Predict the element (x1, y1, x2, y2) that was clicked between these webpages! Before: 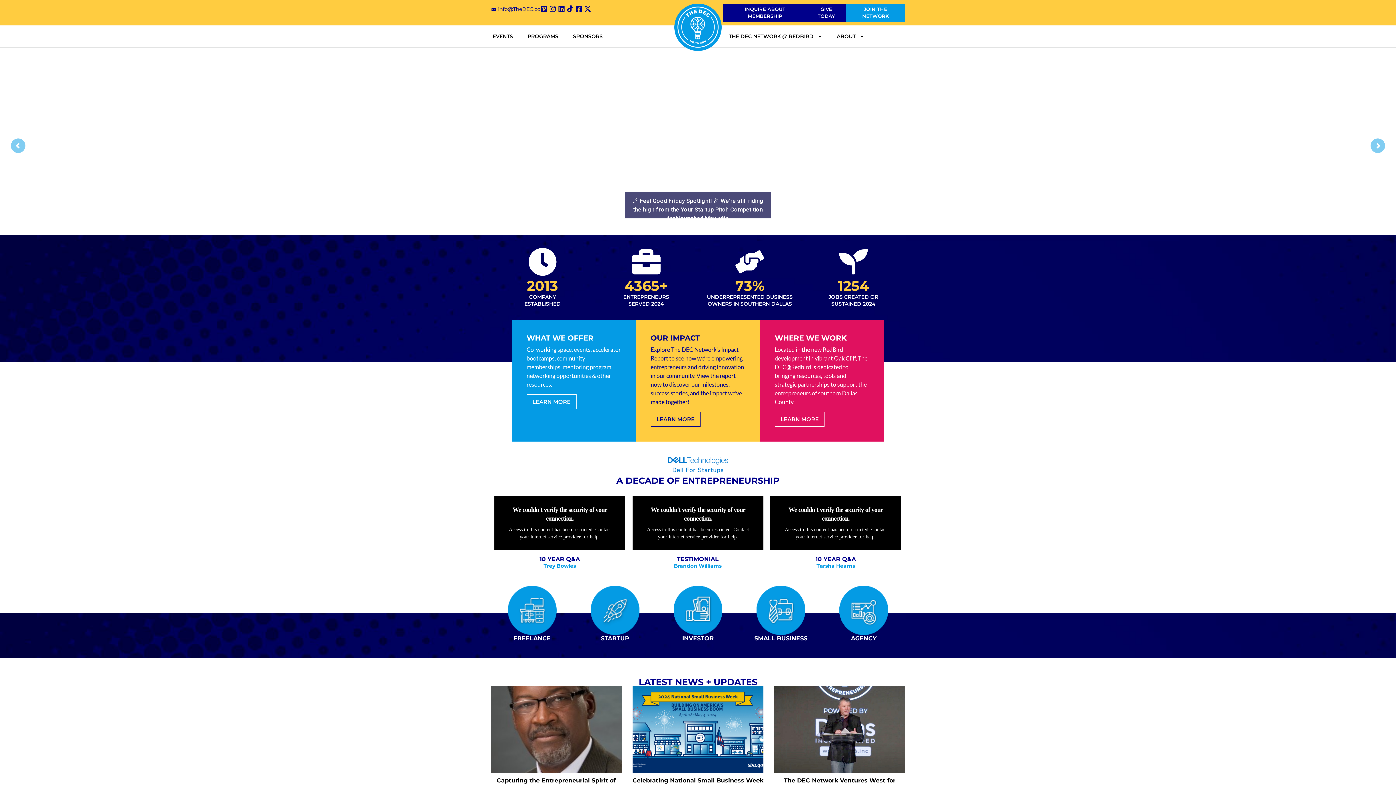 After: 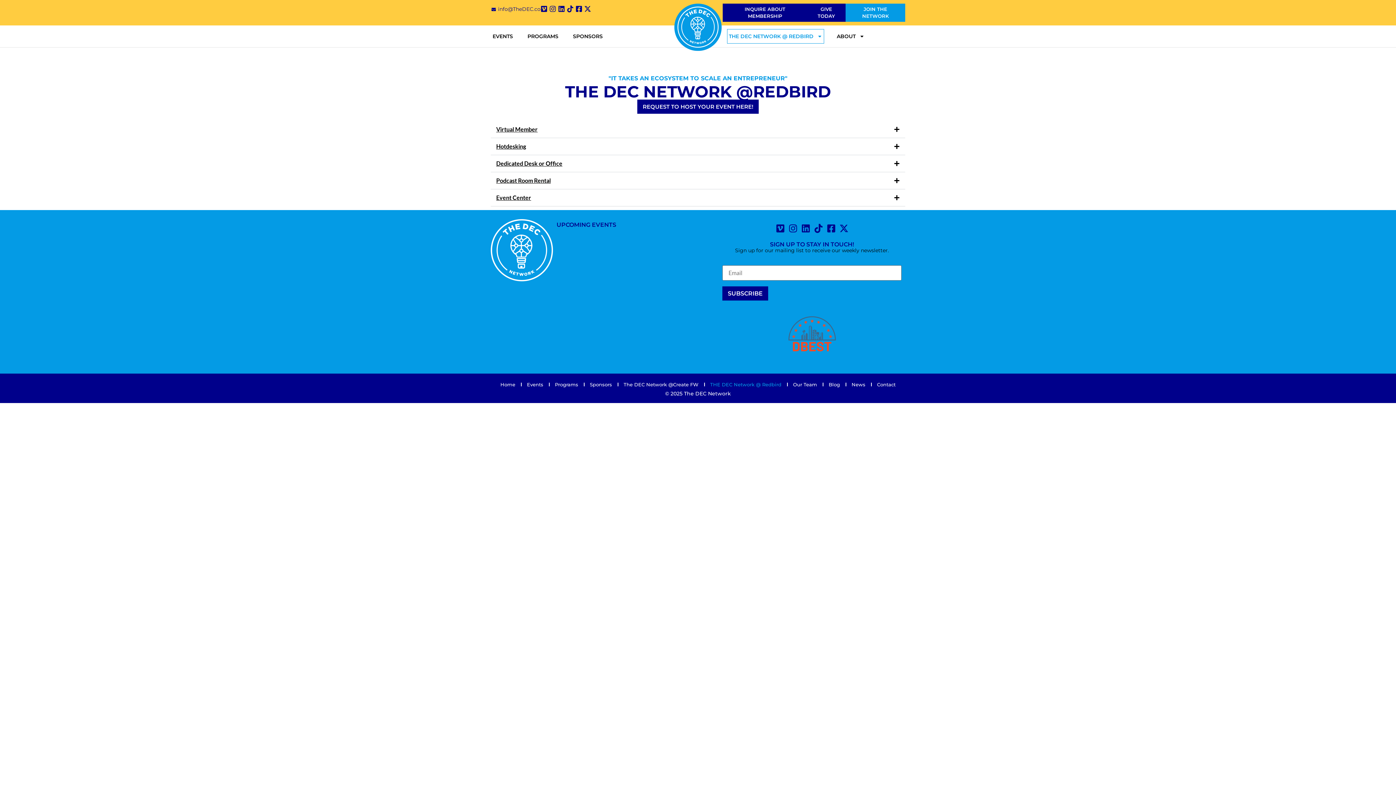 Action: label: LEARN MORE bbox: (774, 411, 824, 426)